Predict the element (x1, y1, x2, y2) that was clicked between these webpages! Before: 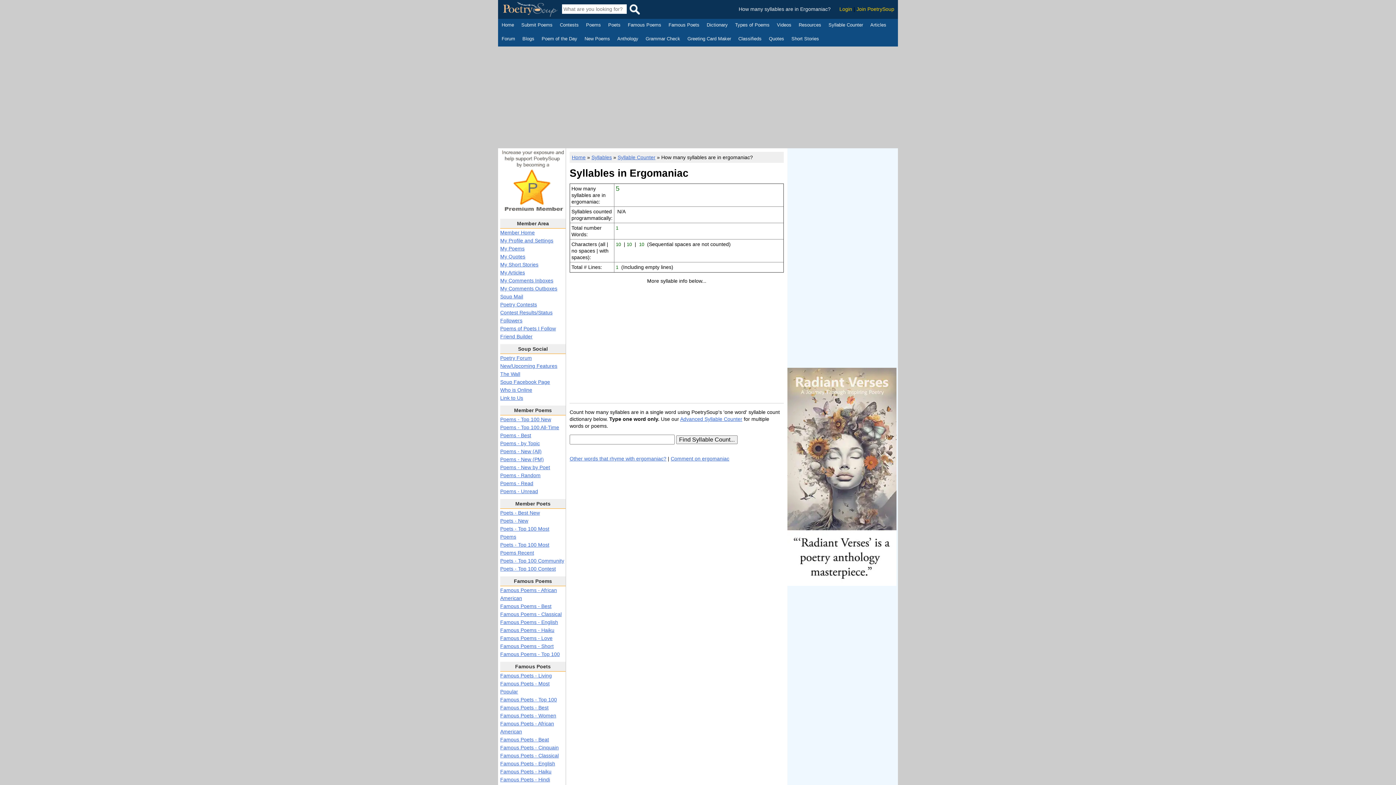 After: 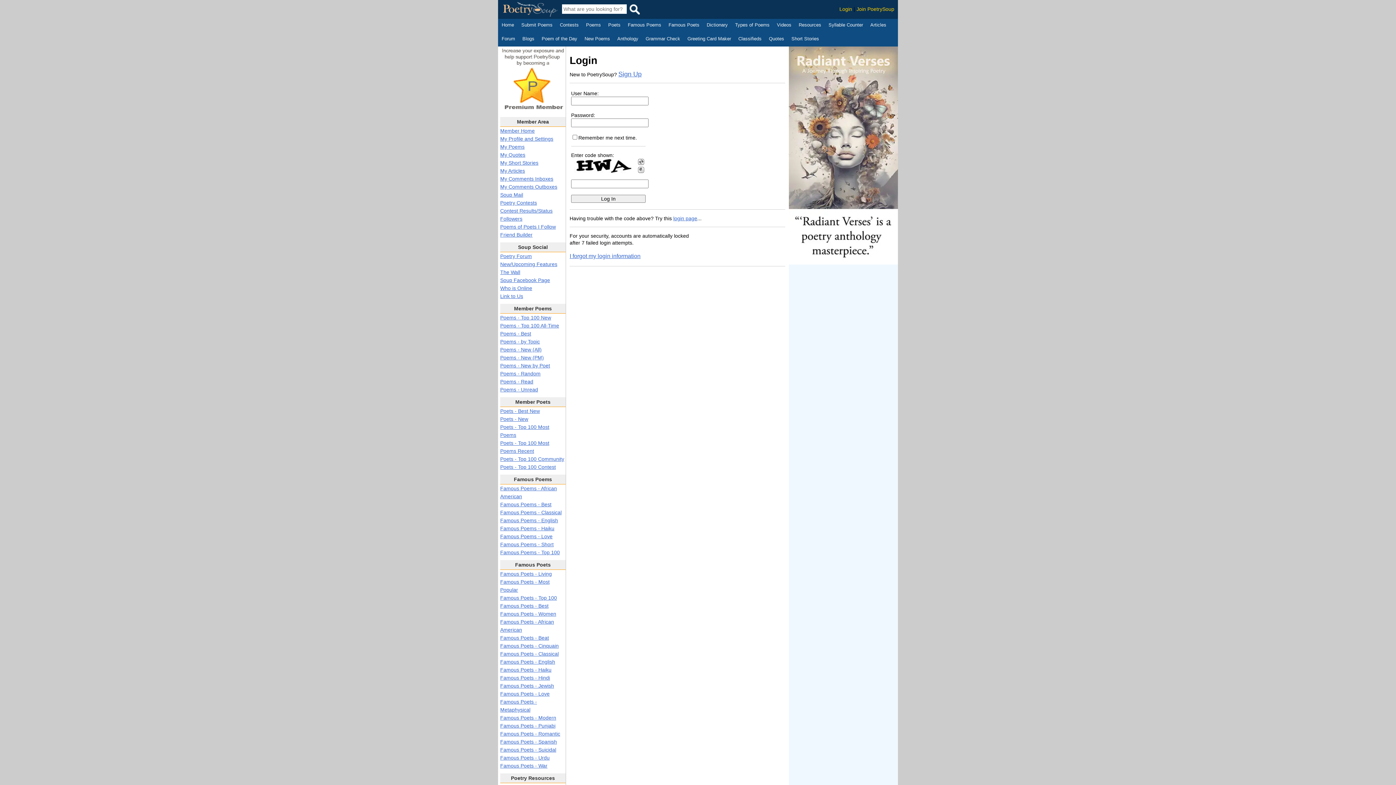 Action: label: Member Home bbox: (500, 229, 534, 235)